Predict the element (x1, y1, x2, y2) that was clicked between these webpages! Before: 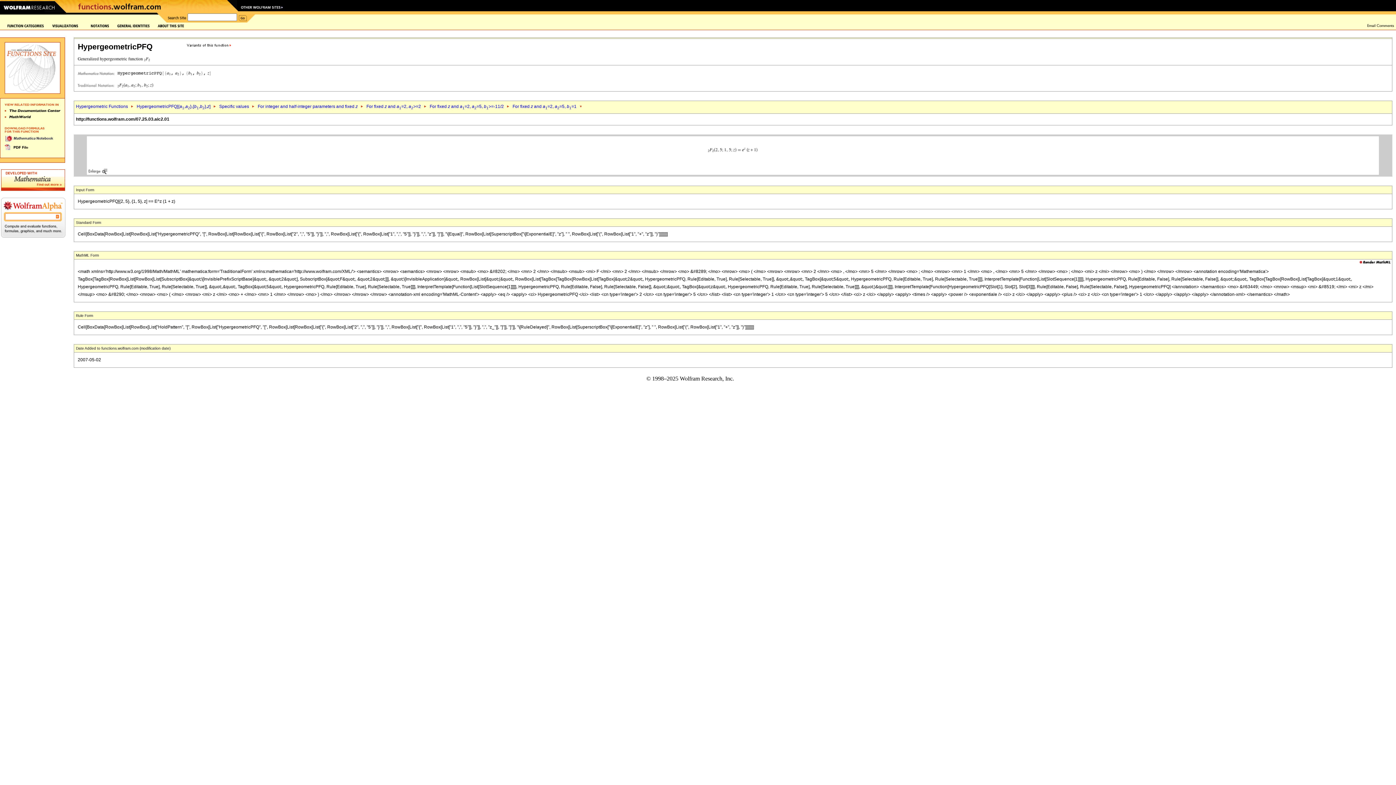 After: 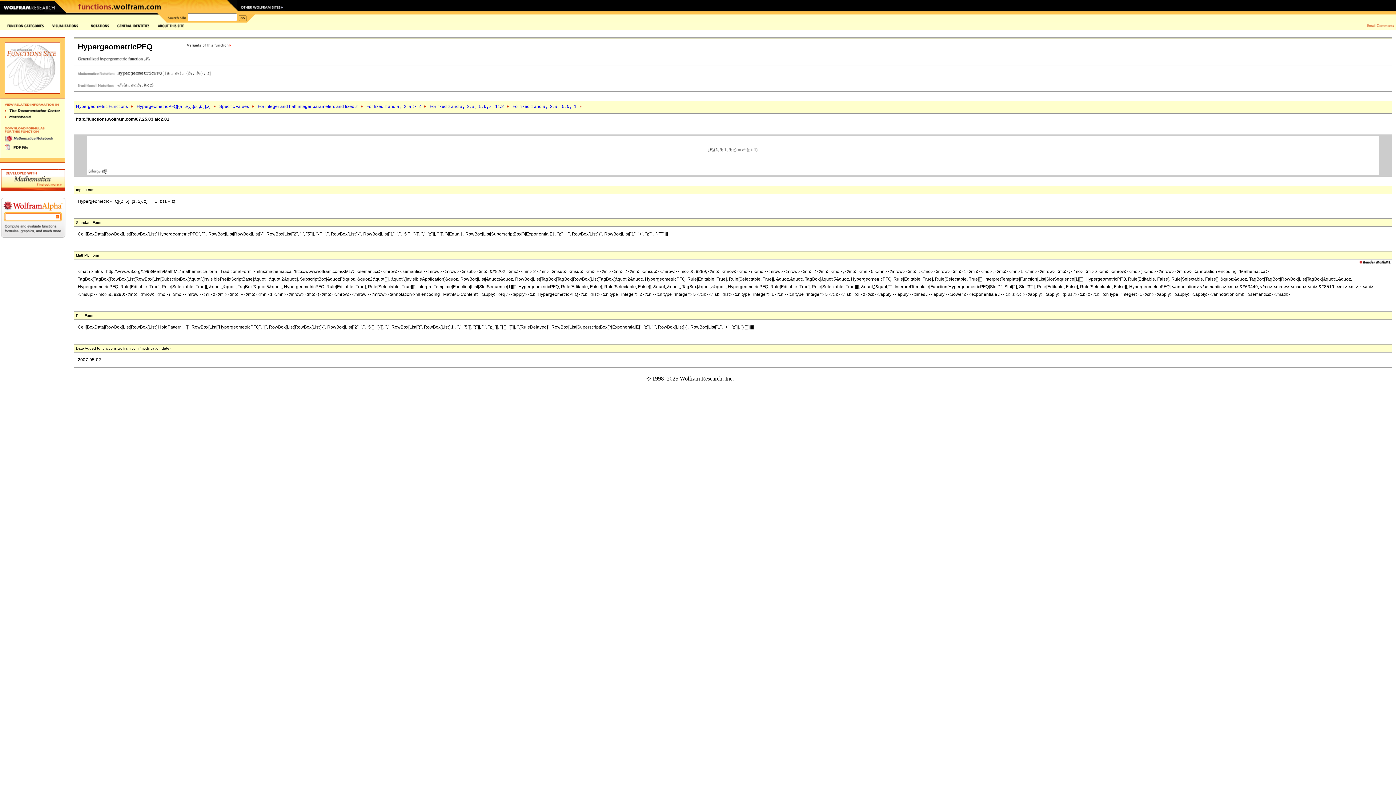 Action: bbox: (1365, 23, 1396, 29)